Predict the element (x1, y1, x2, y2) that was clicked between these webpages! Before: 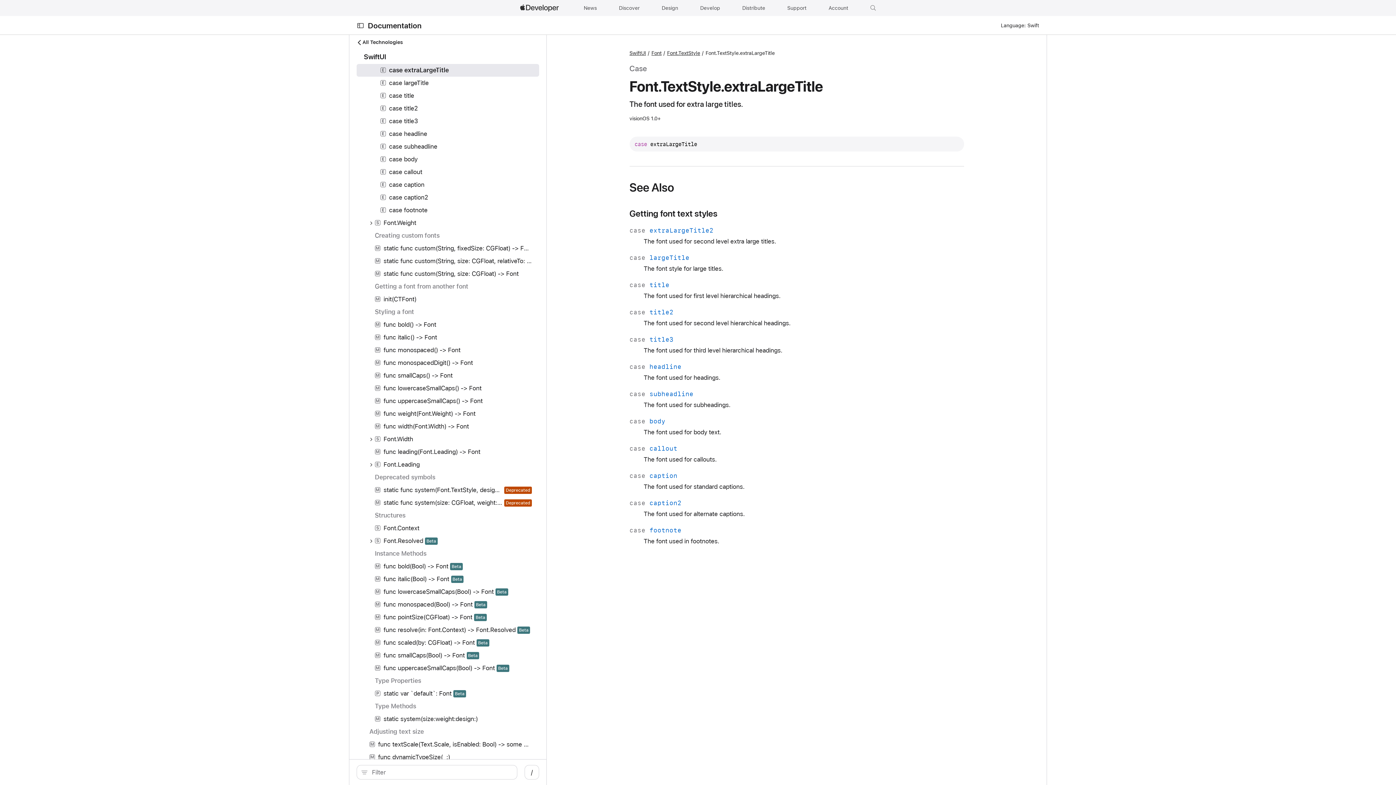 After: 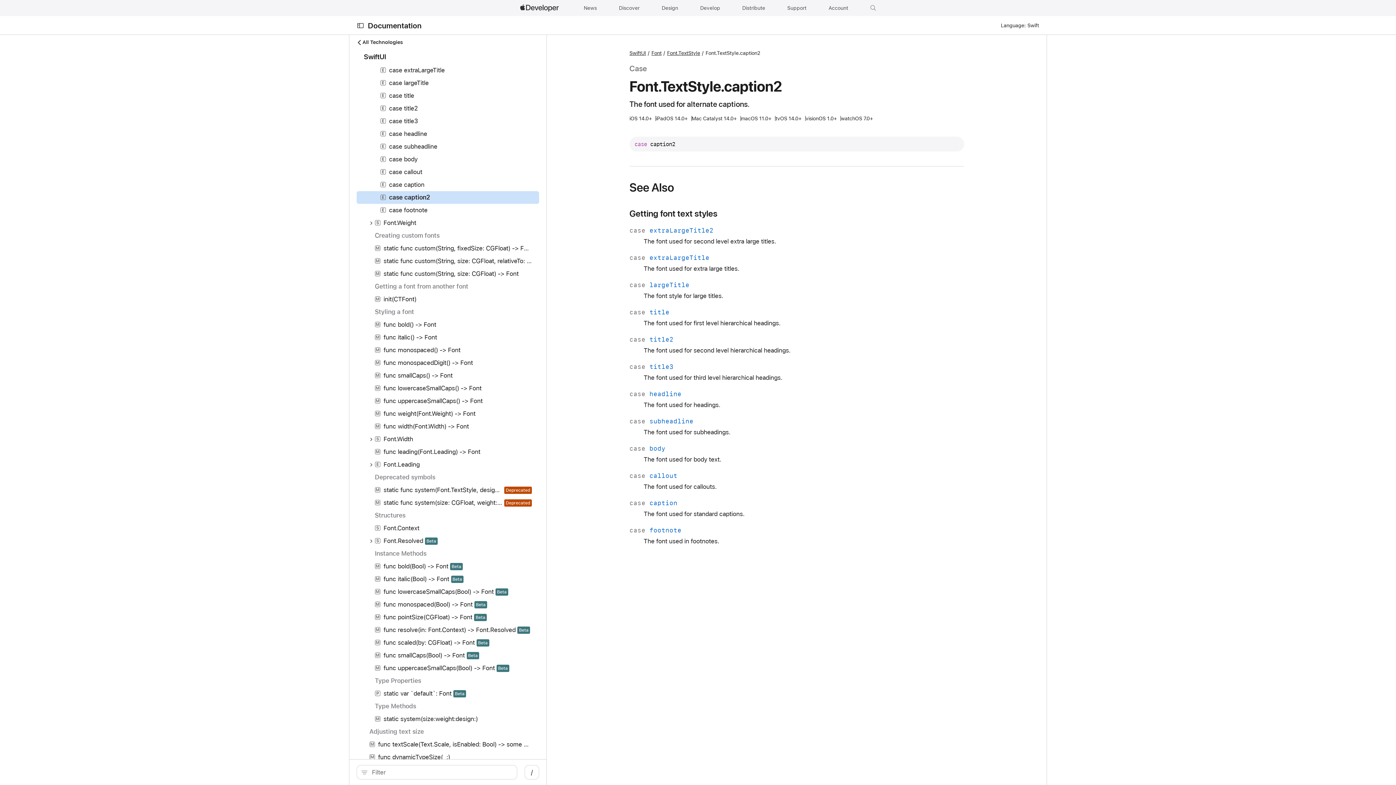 Action: label: case caption2 bbox: (389, 193, 428, 202)